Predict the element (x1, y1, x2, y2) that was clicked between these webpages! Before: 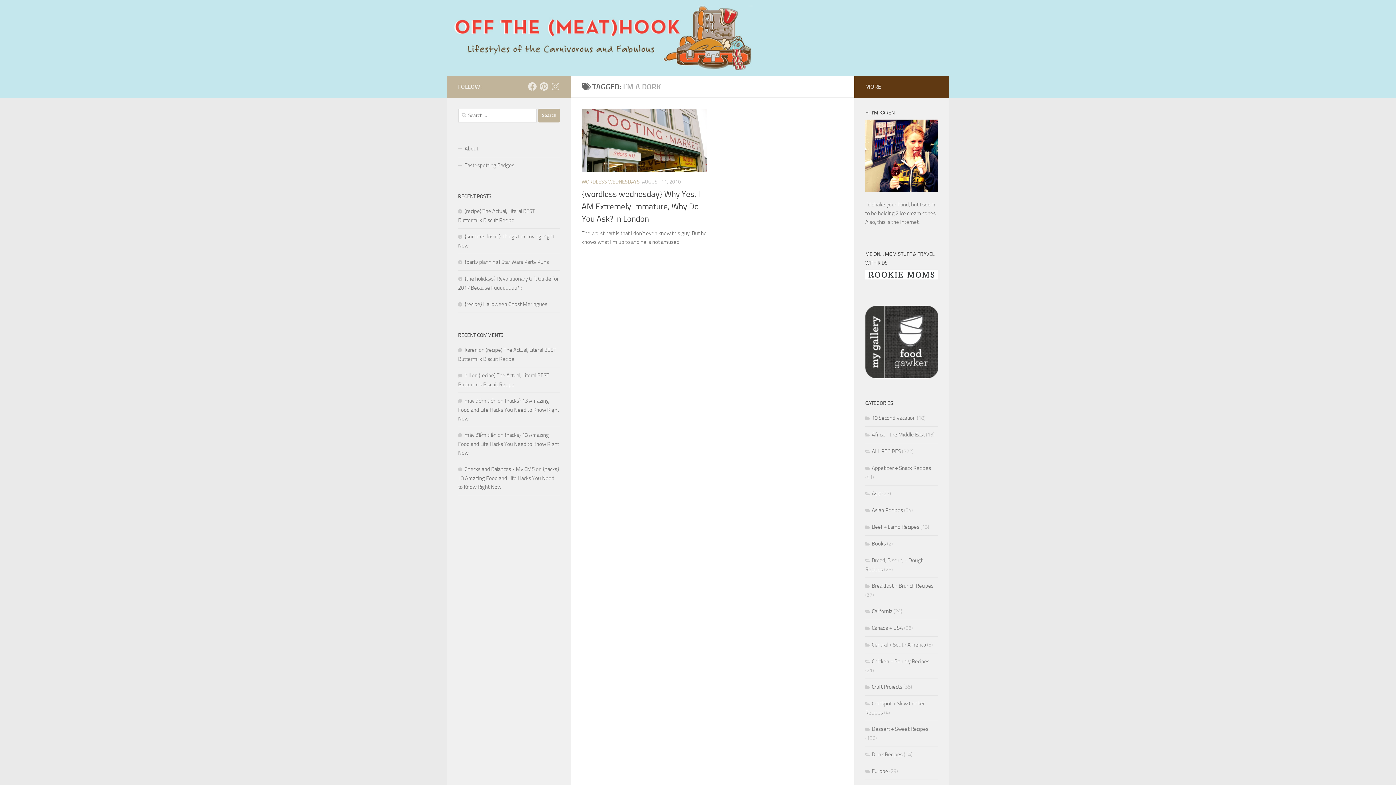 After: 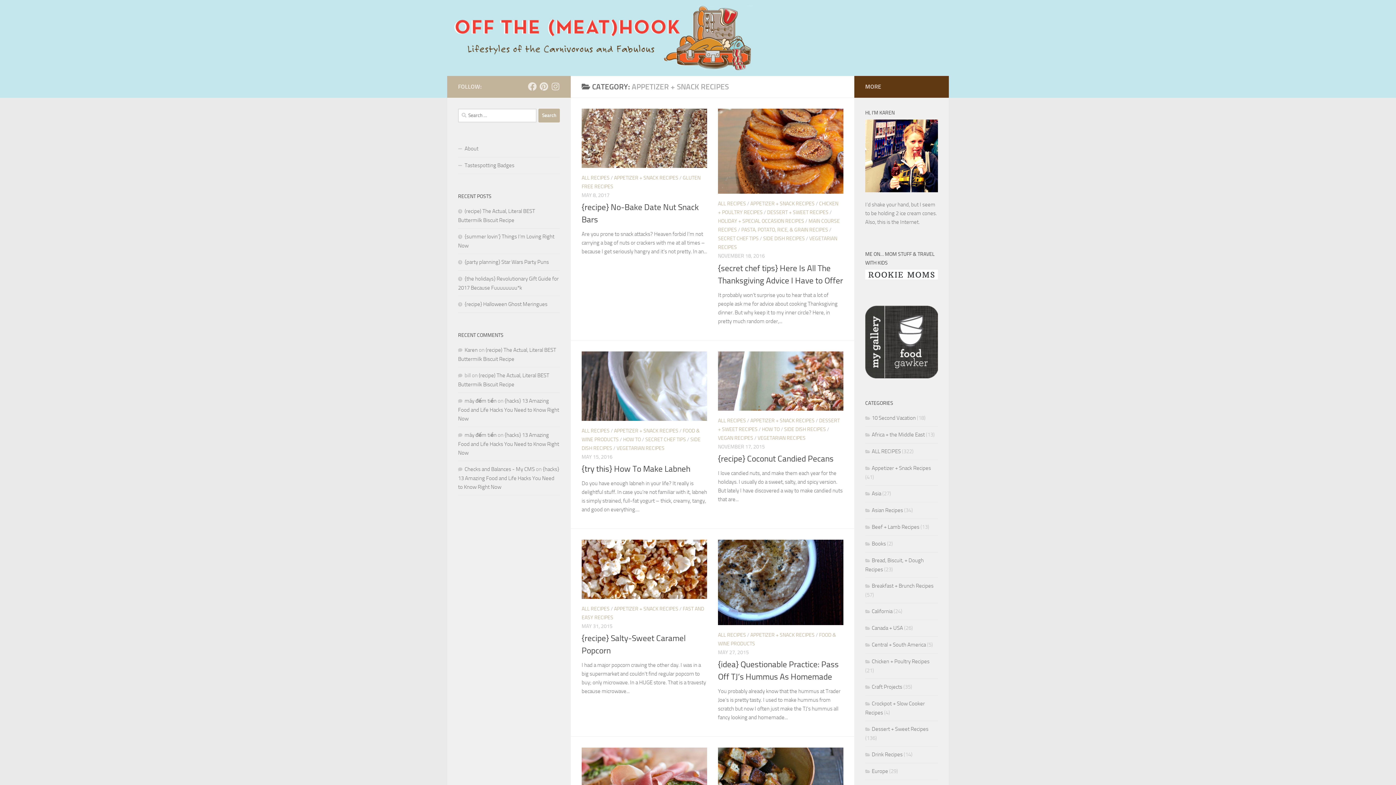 Action: bbox: (865, 465, 931, 471) label: Appetizer + Snack Recipes